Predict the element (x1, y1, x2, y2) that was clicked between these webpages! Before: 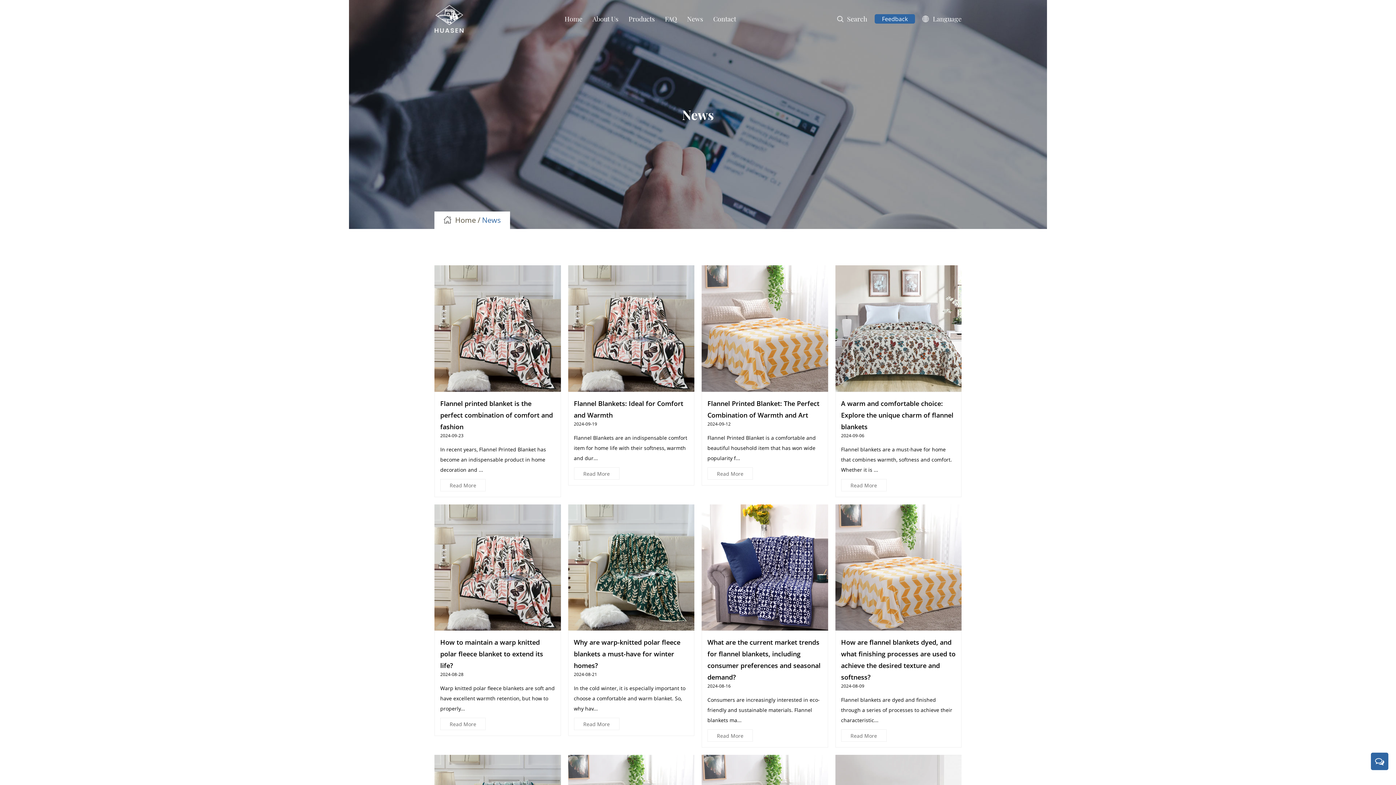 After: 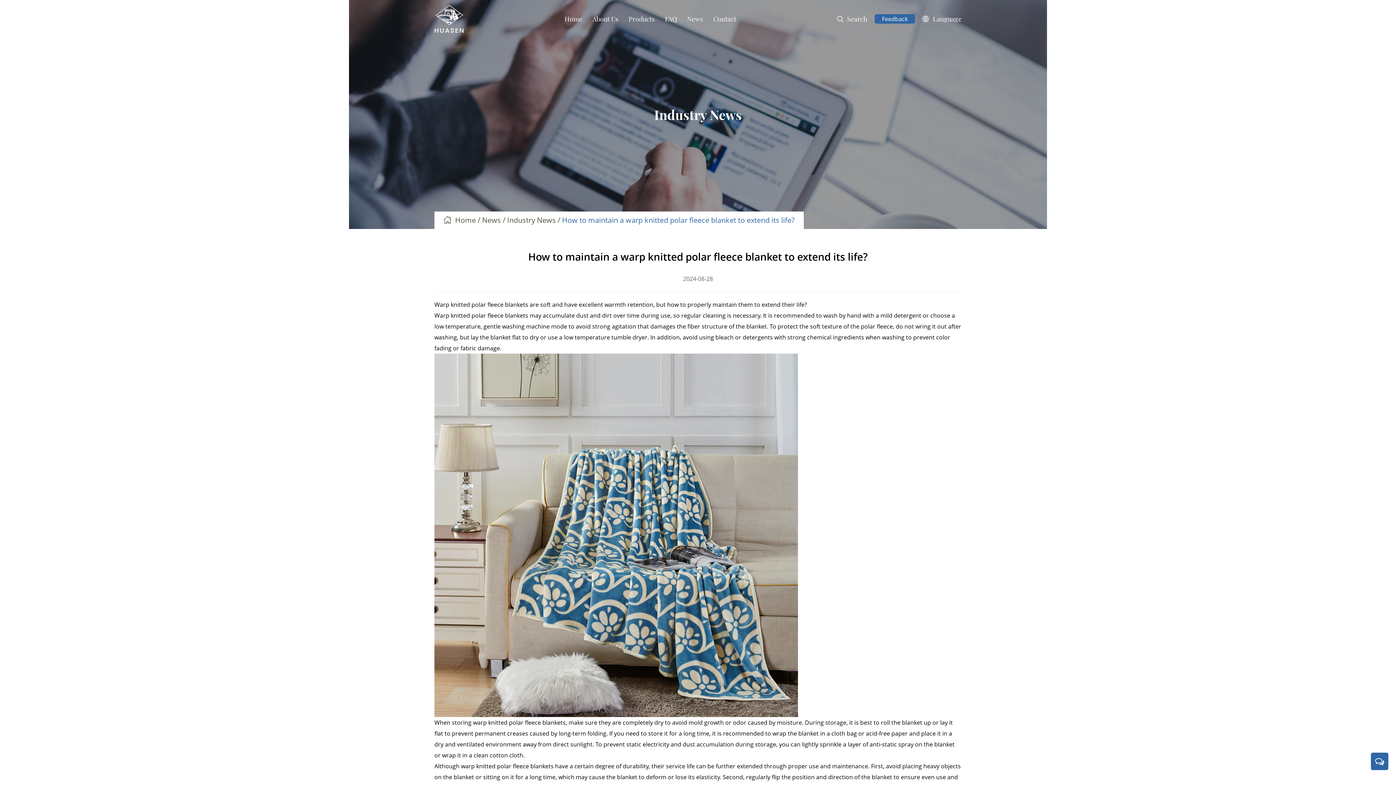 Action: label: Read More bbox: (440, 718, 485, 730)